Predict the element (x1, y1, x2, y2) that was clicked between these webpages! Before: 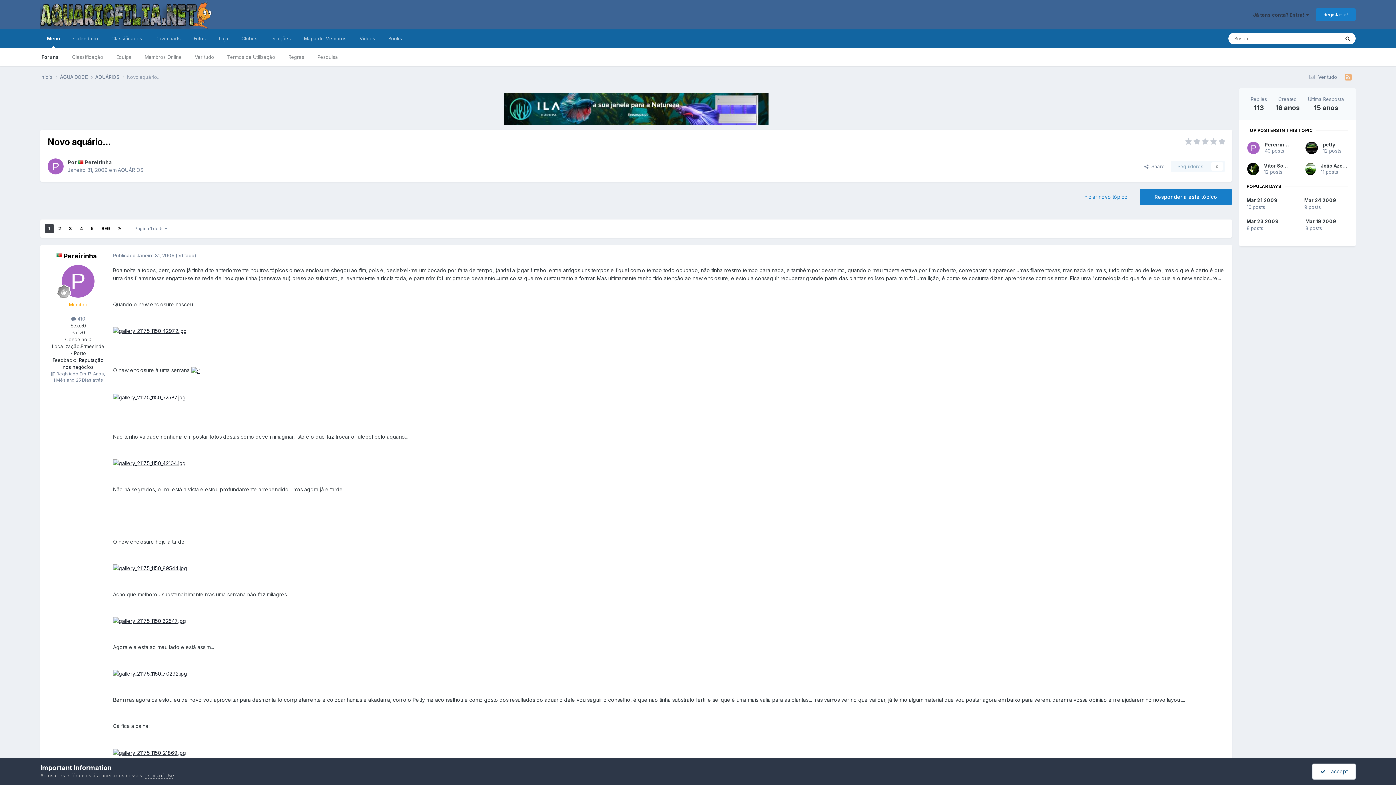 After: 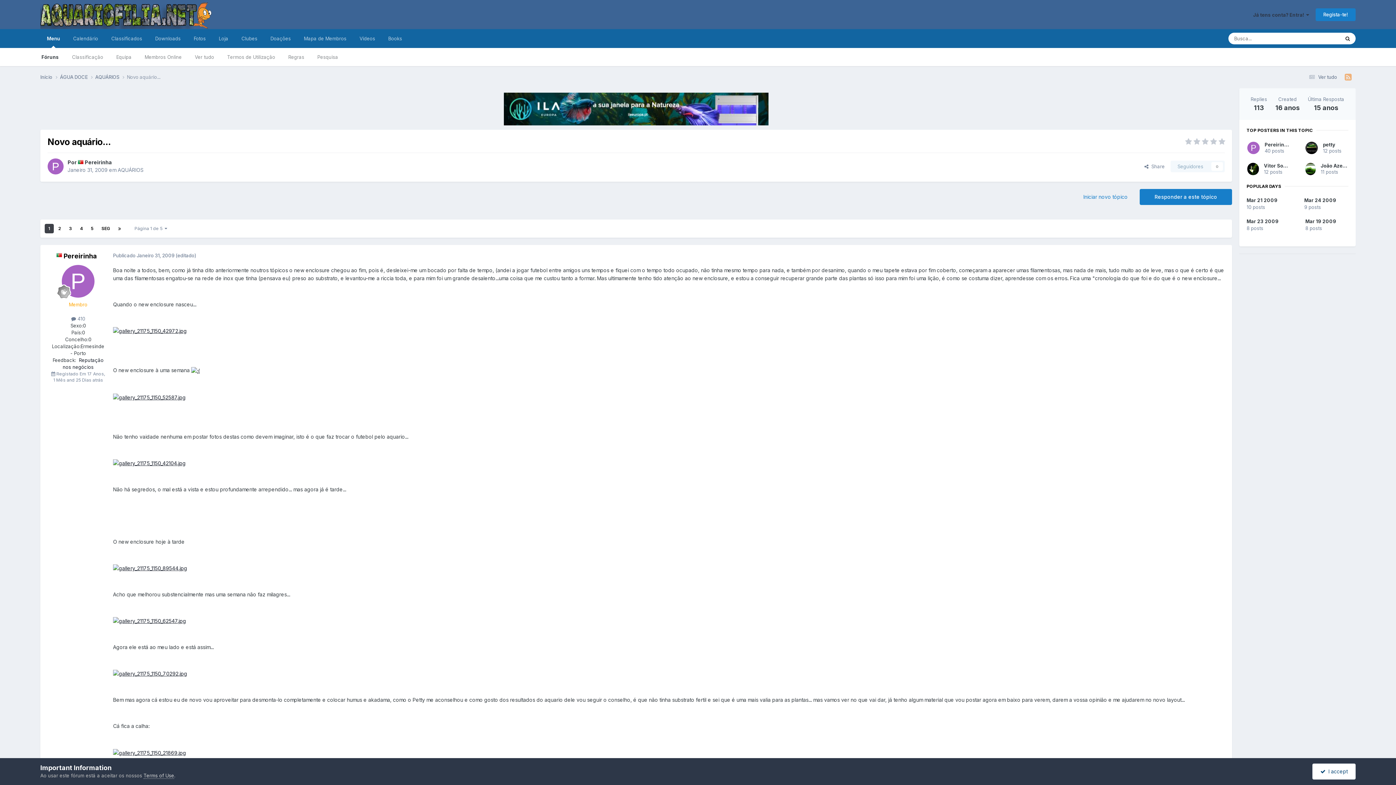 Action: bbox: (504, 105, 768, 111)